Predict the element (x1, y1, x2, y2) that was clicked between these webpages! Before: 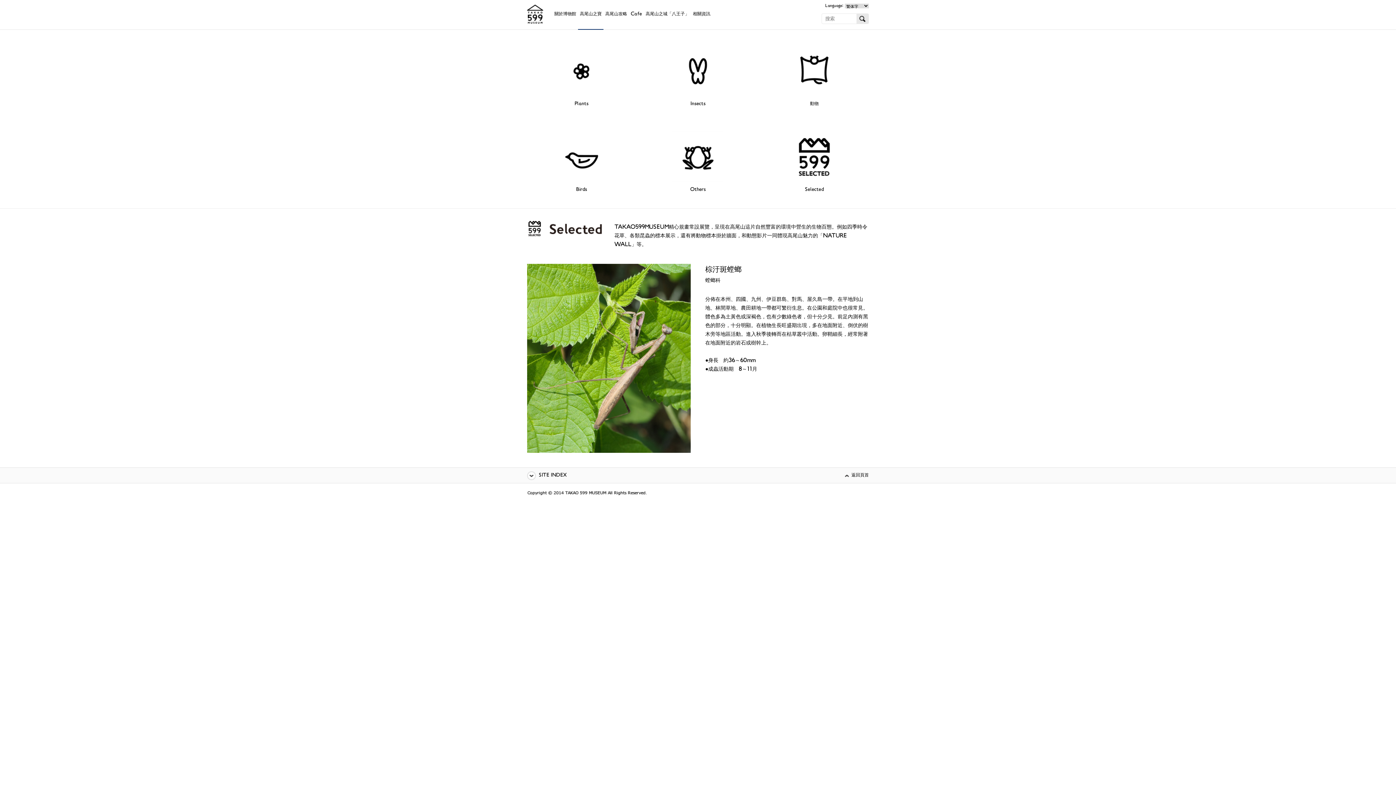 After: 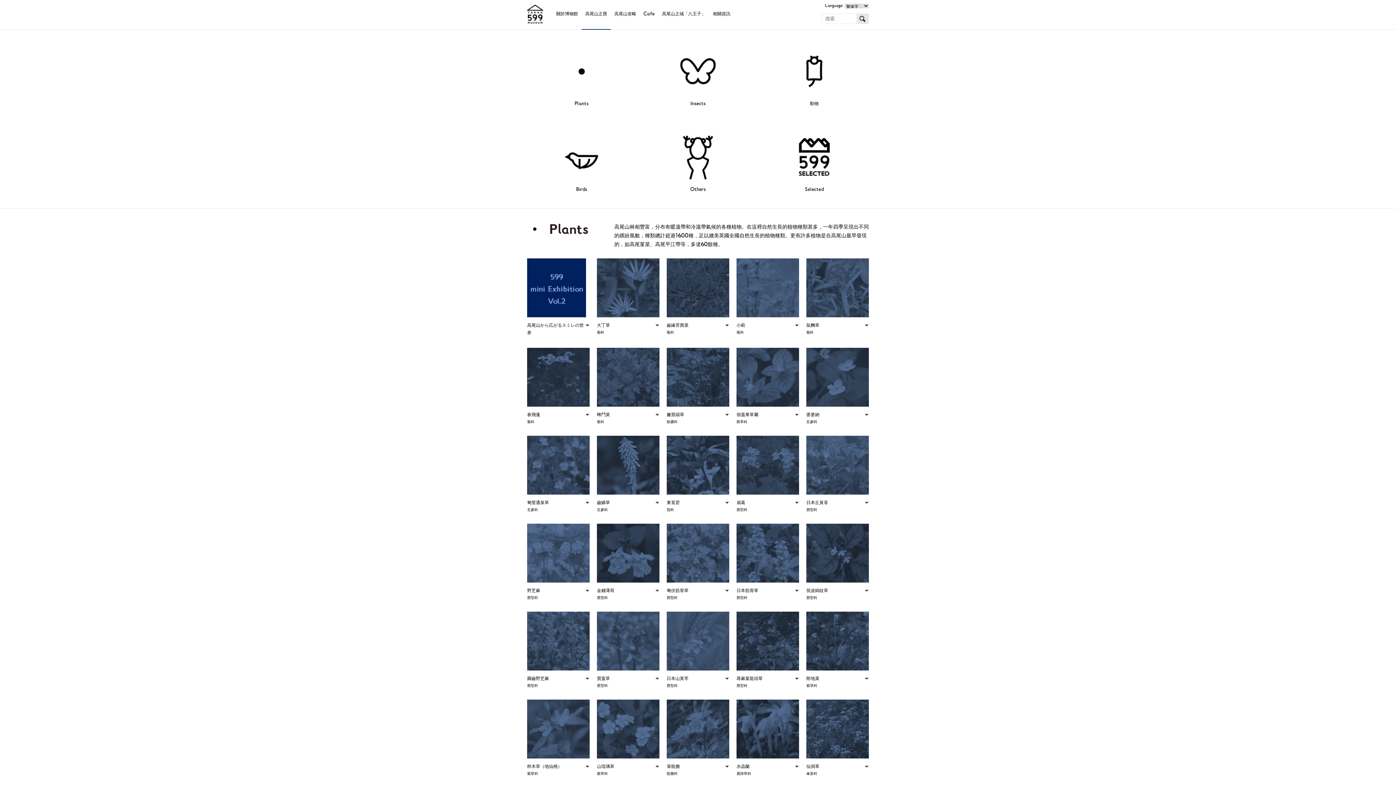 Action: label: Plants bbox: (554, 44, 609, 108)